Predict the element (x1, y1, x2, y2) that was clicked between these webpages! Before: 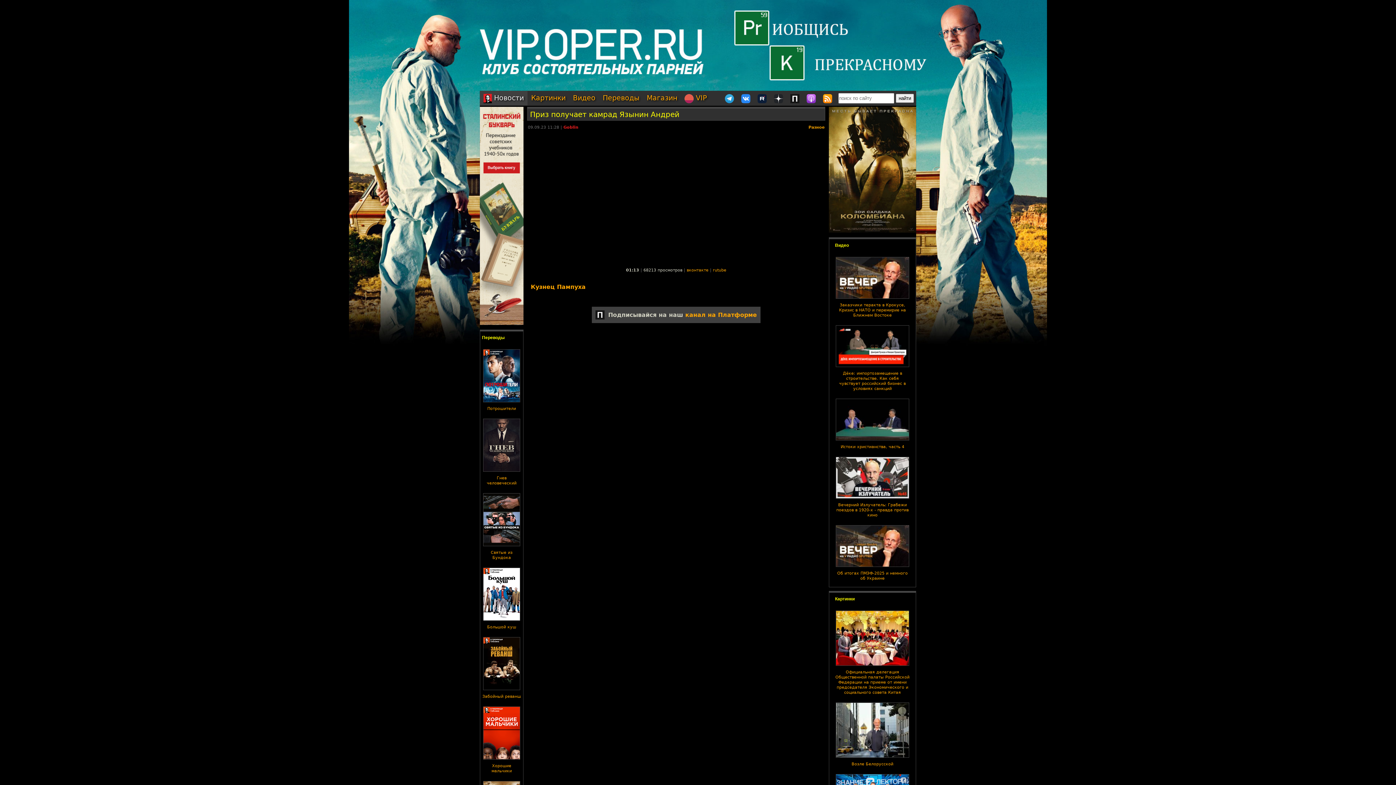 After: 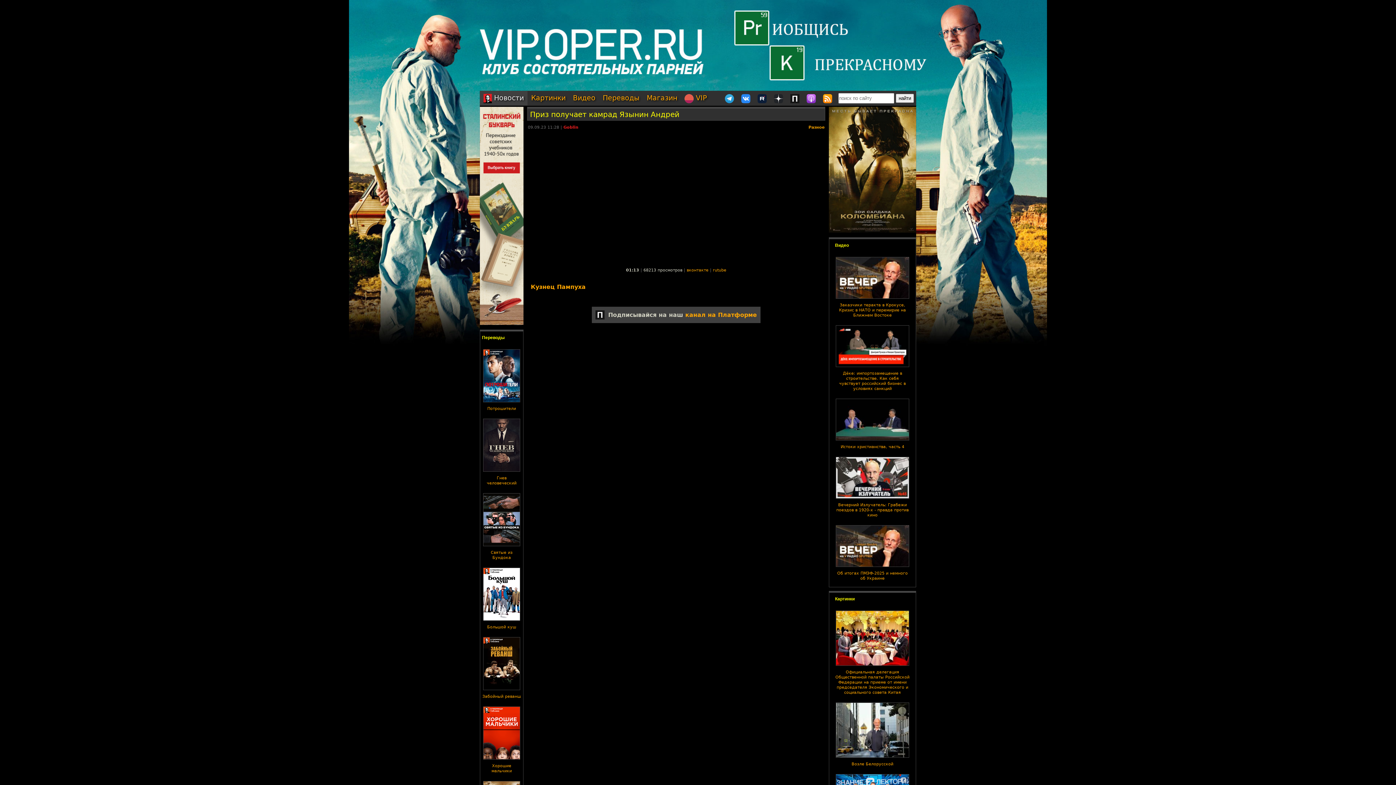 Action: bbox: (483, 401, 520, 406)